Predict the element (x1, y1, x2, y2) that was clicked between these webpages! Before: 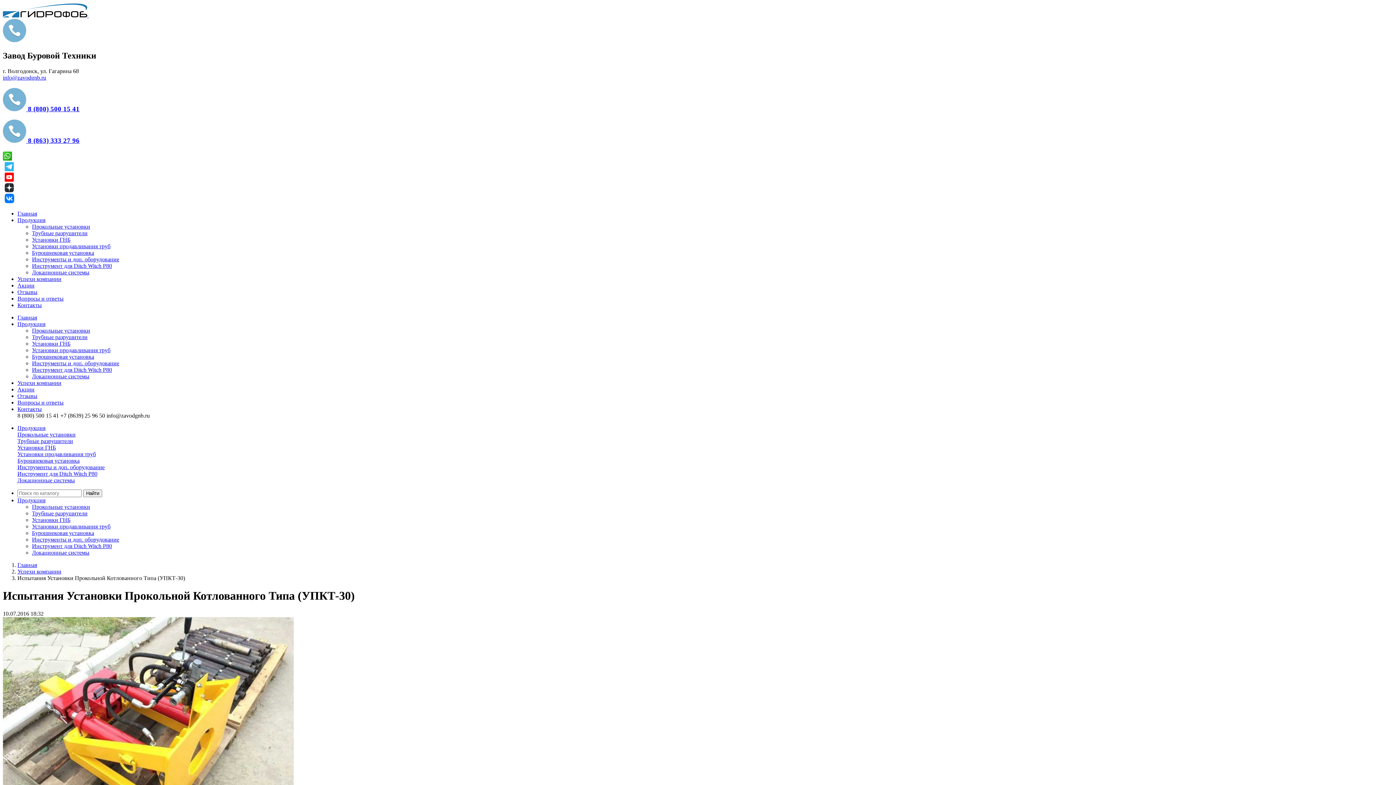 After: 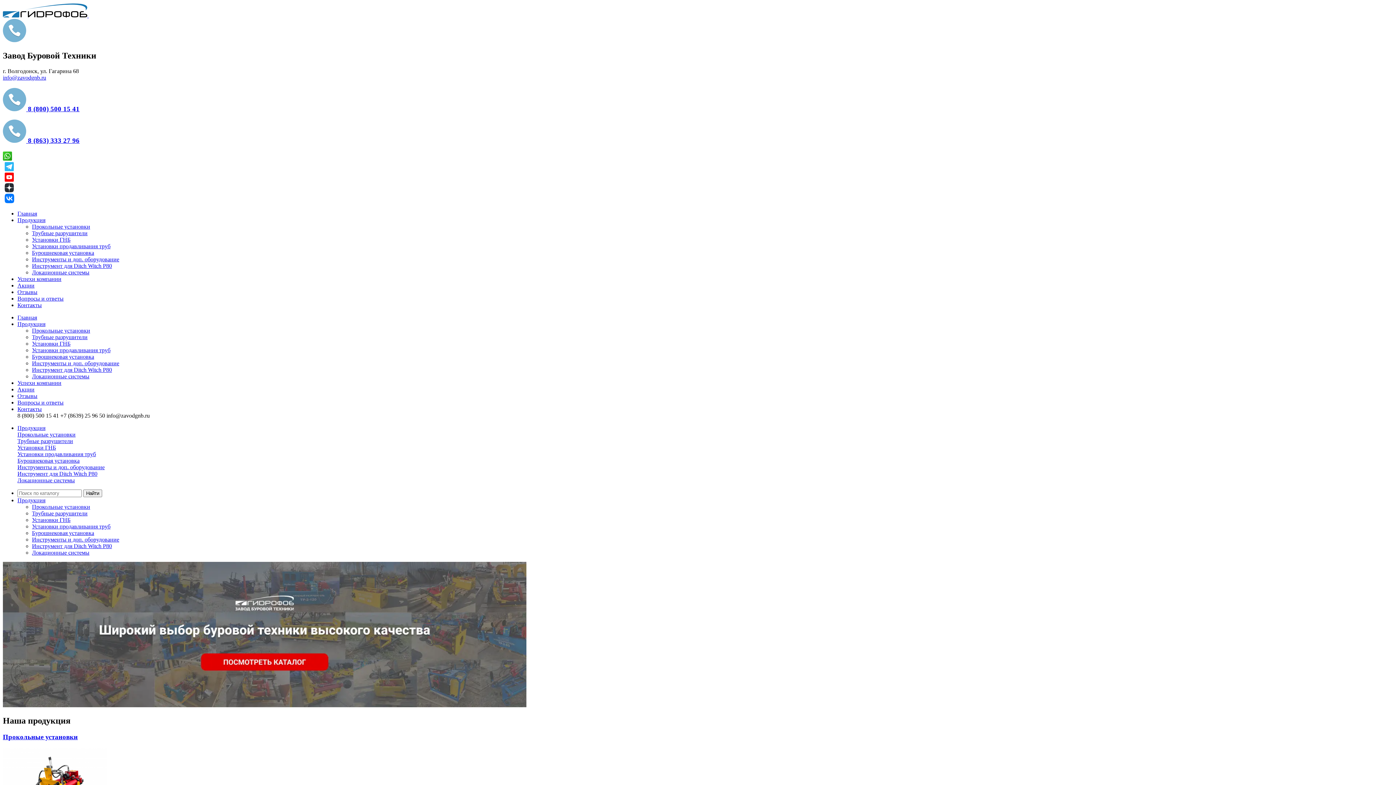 Action: bbox: (17, 562, 37, 568) label: Главная